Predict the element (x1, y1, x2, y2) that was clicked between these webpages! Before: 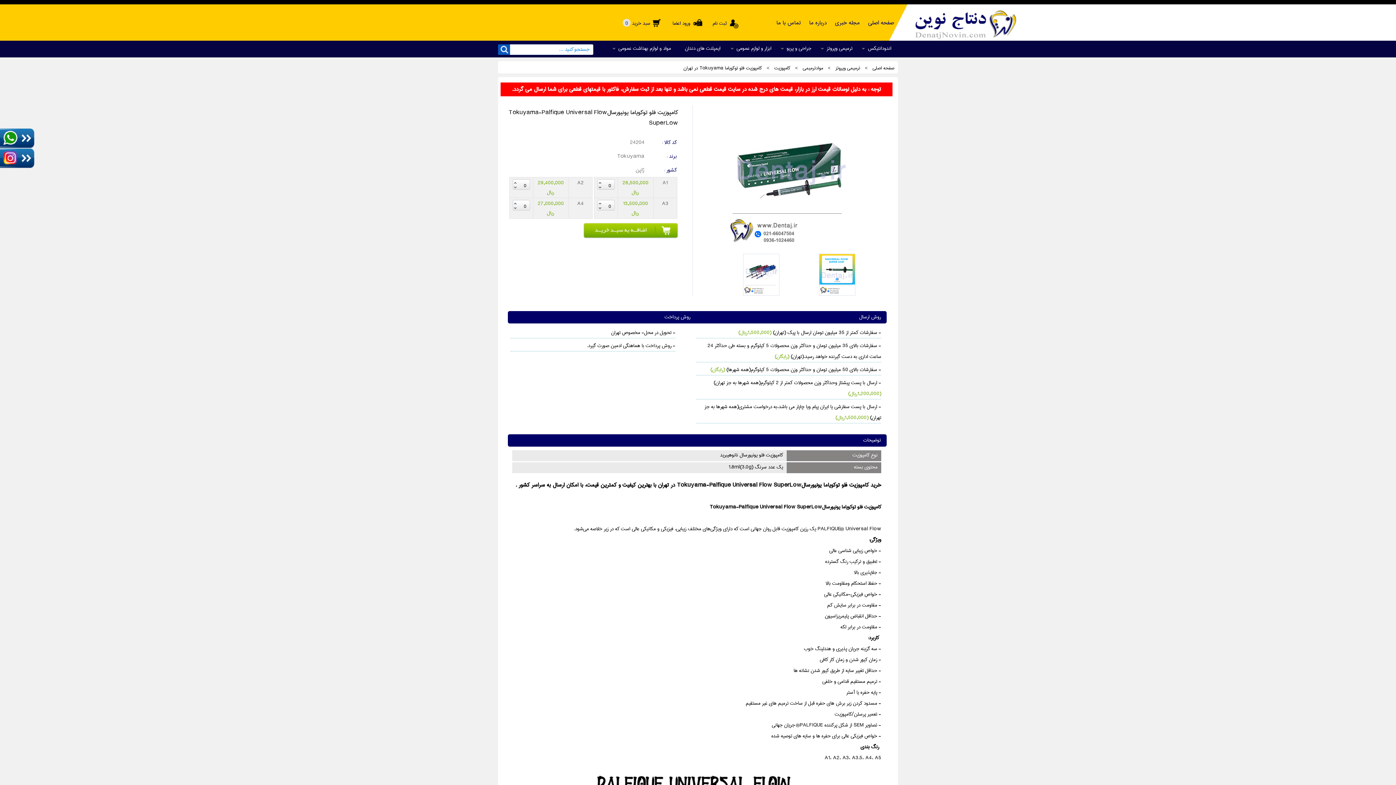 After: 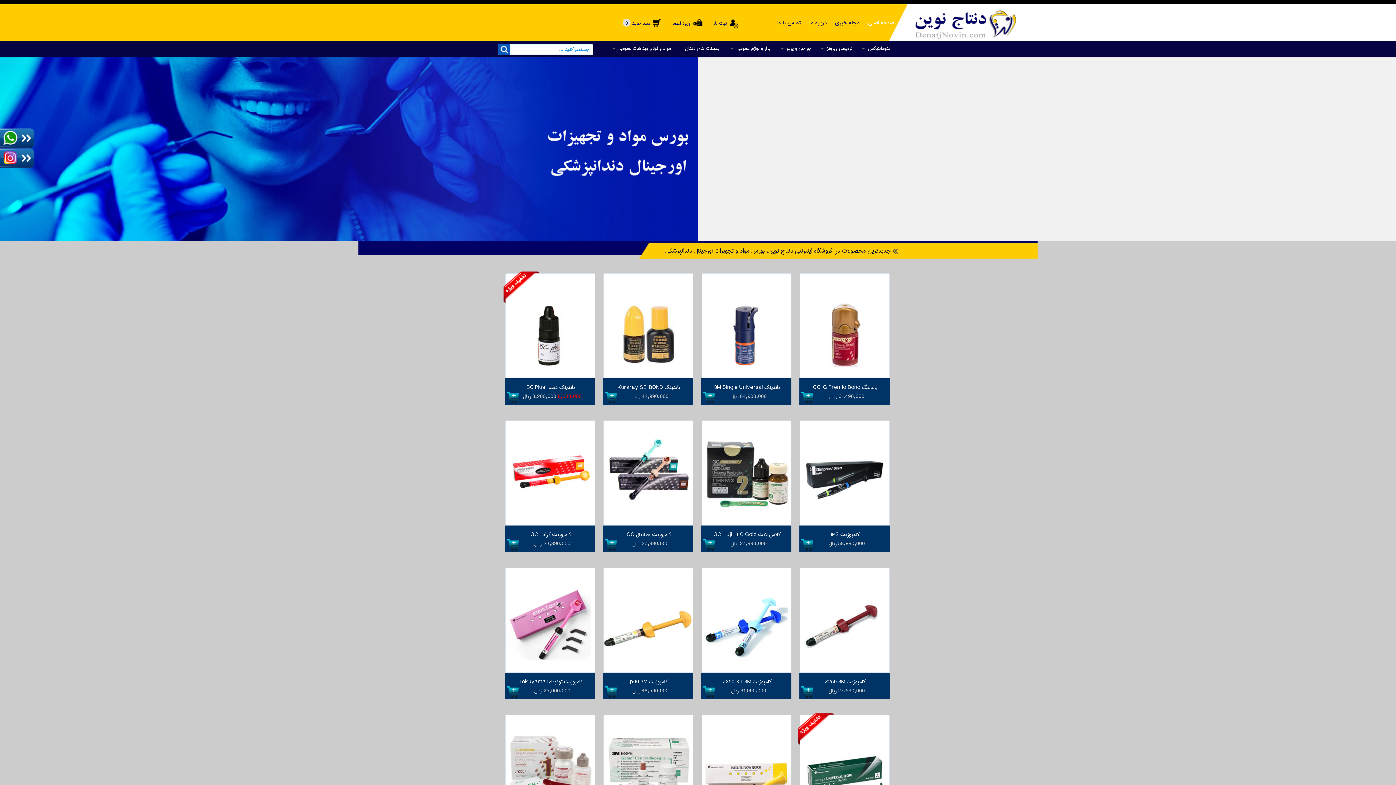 Action: label: صفحه اصلی bbox: (868, 17, 894, 28)